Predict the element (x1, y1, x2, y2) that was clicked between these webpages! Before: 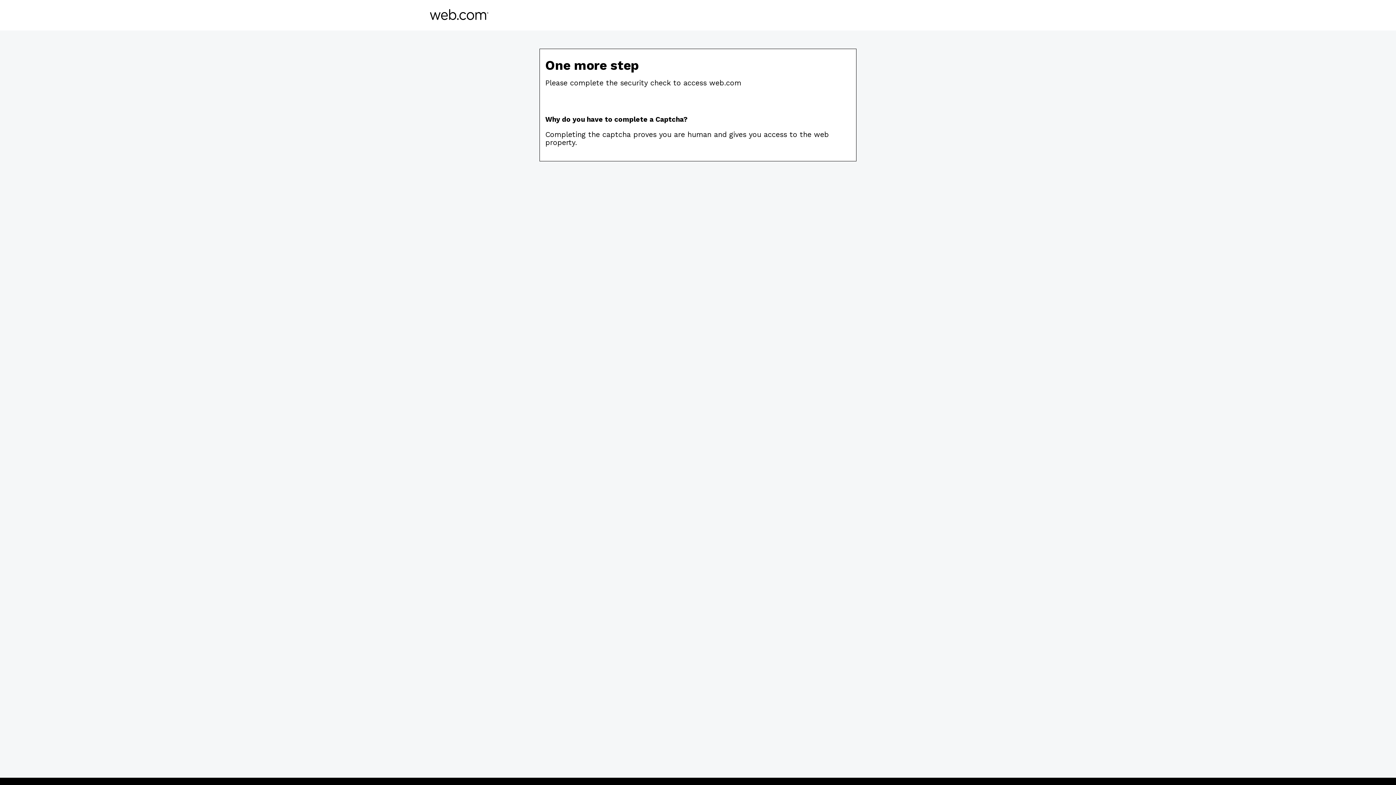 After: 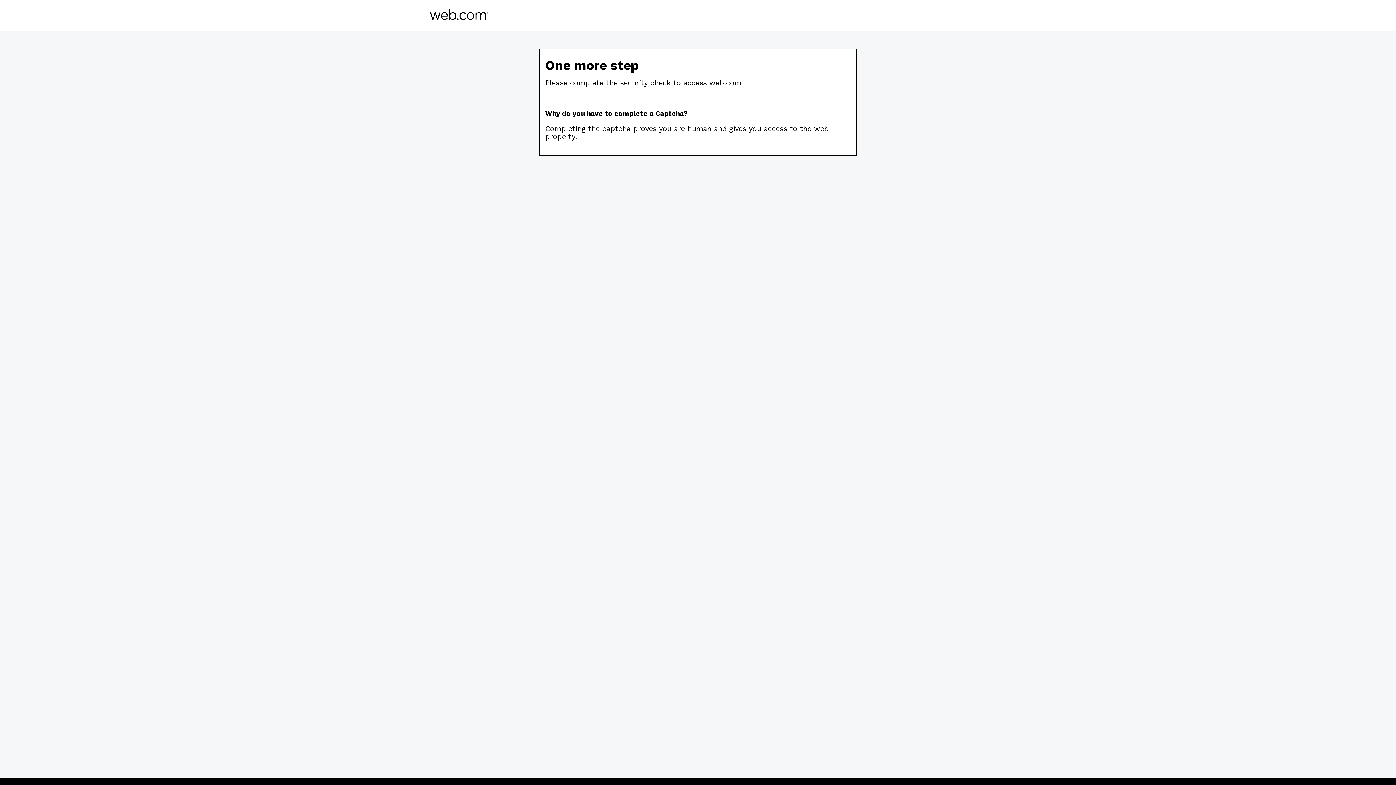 Action: bbox: (430, 14, 488, 21)